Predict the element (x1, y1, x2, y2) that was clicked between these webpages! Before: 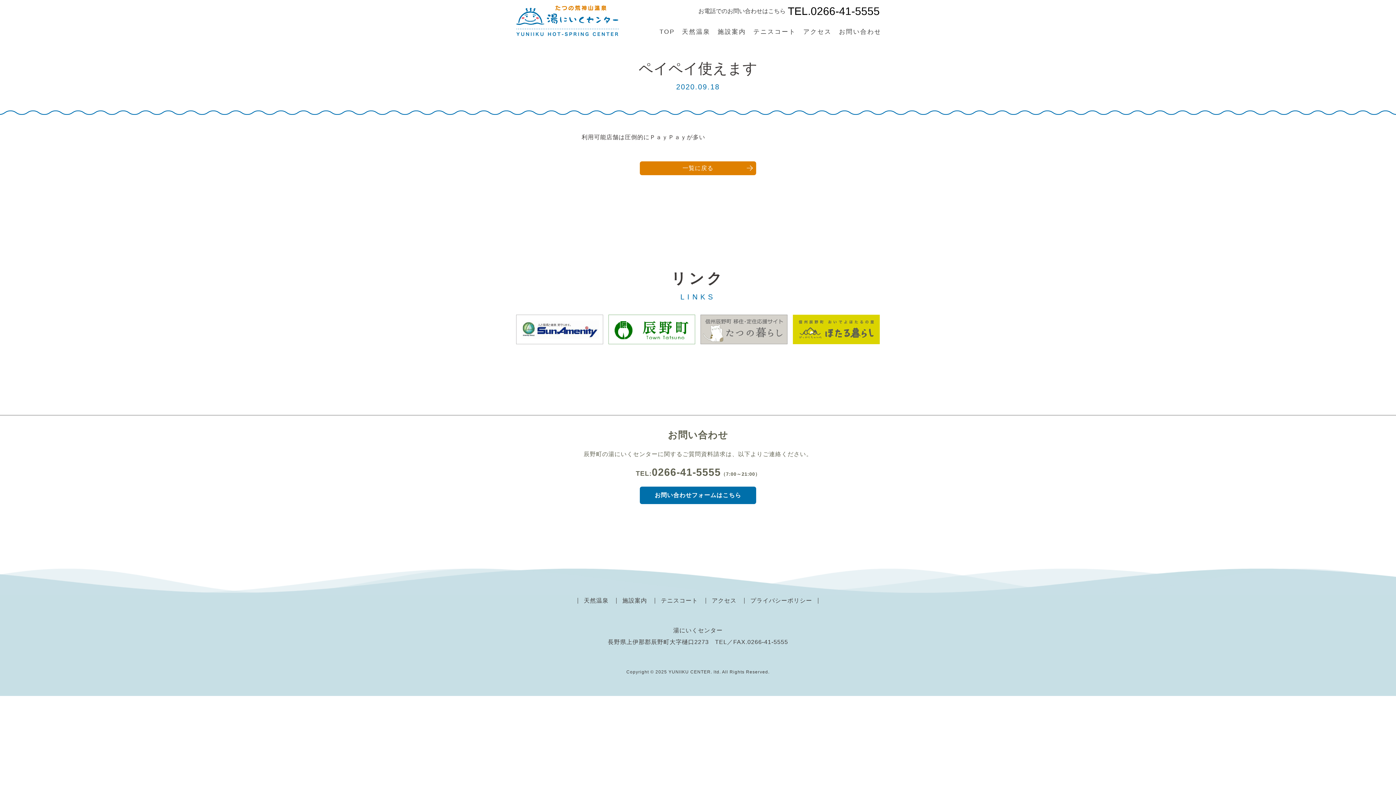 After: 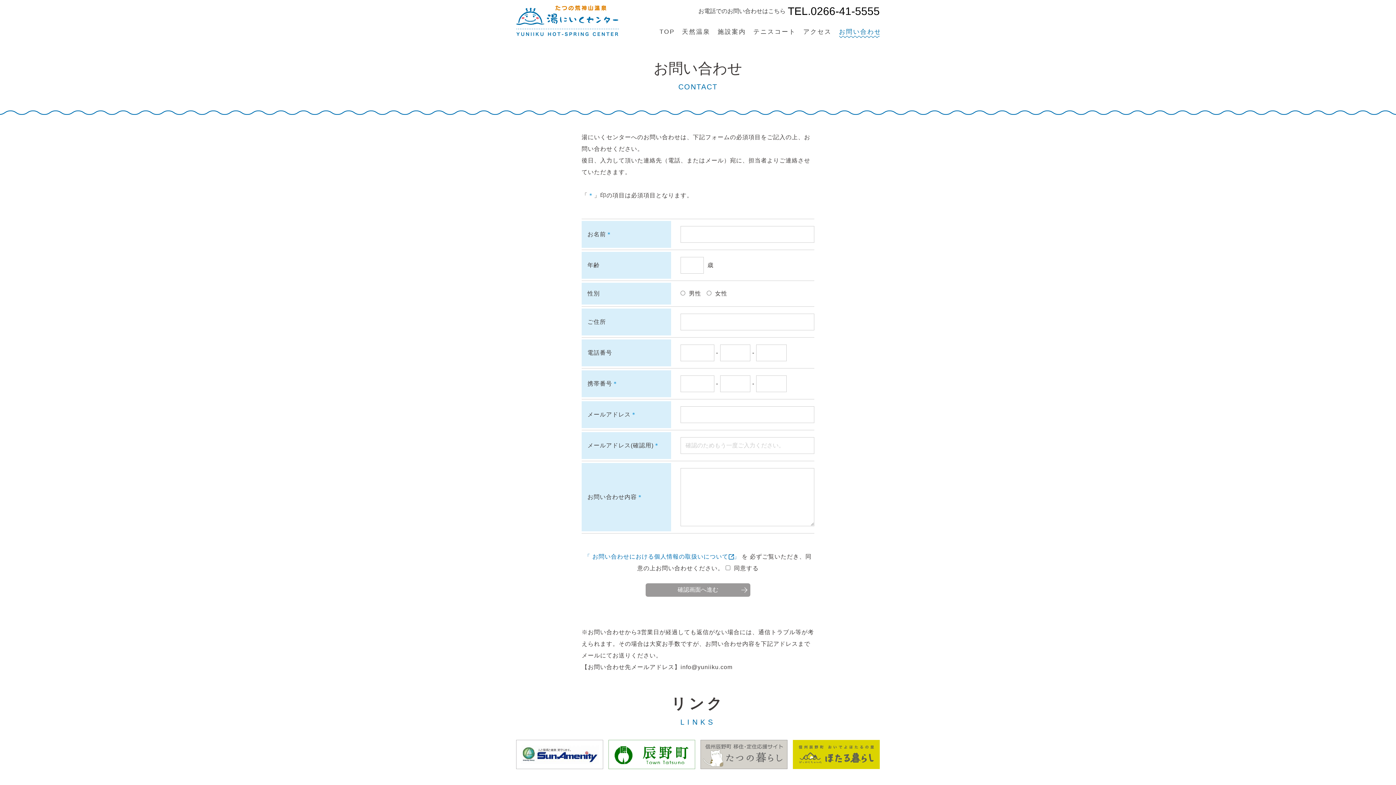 Action: bbox: (839, 28, 881, 35) label: お問い合わせ